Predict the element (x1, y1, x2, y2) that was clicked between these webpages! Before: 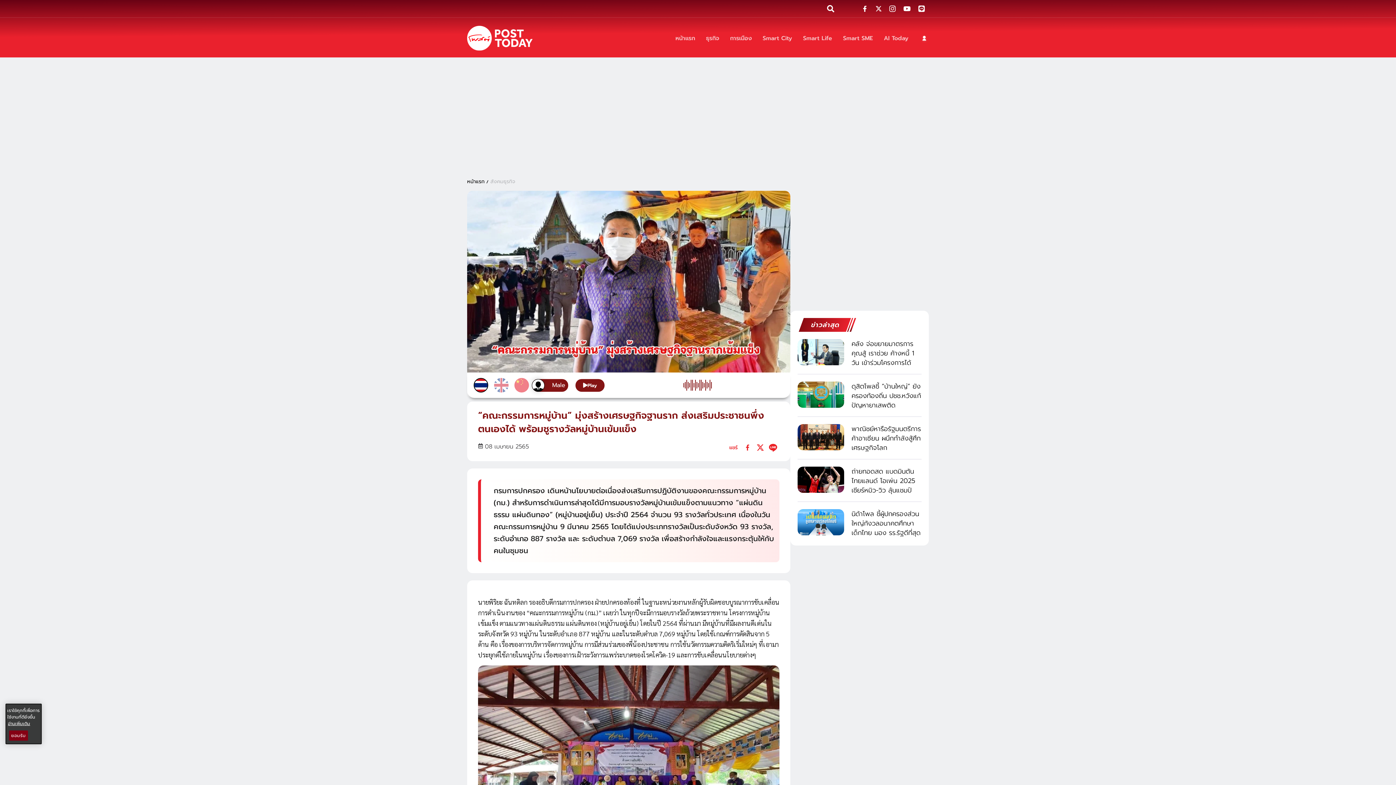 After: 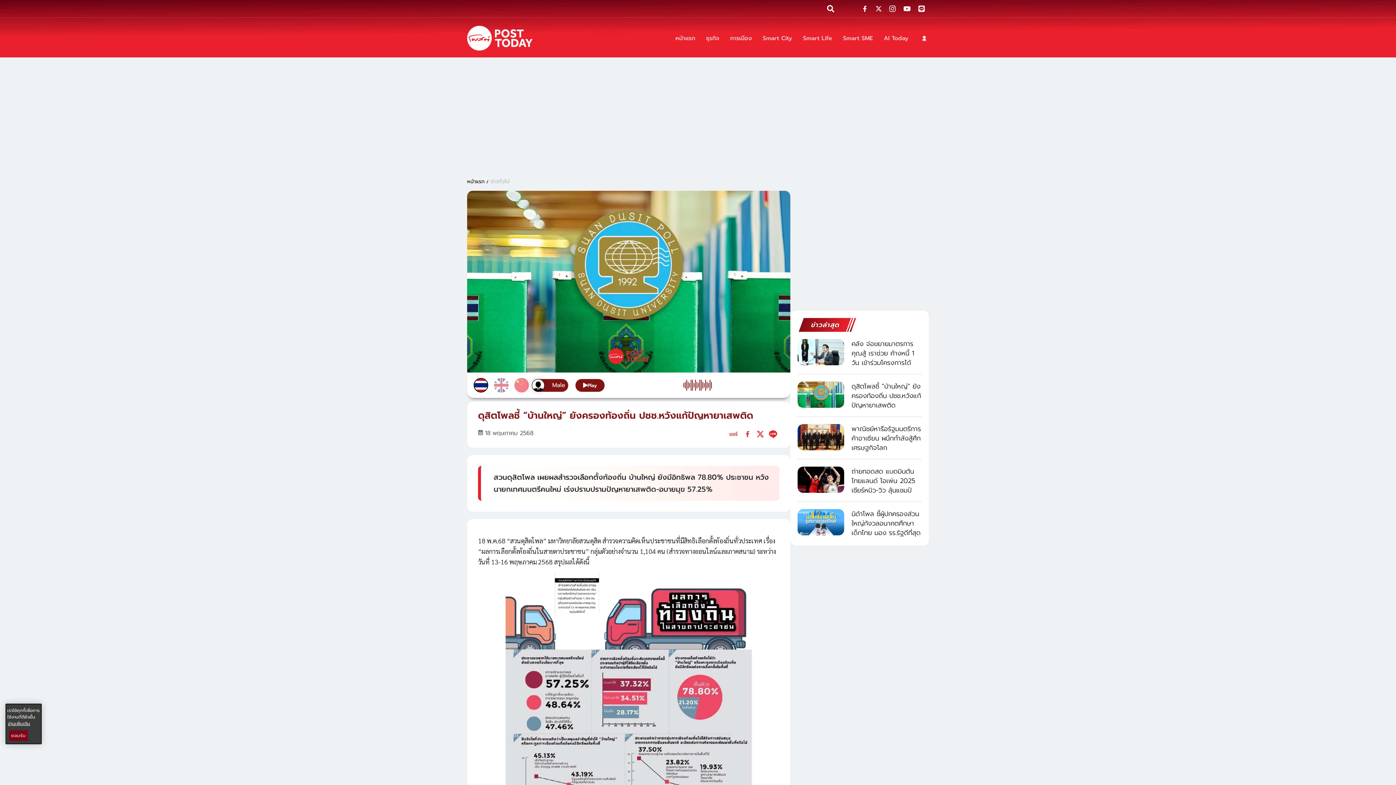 Action: bbox: (851, 381, 921, 410) label: ดุสิตโพลชี้ “บ้านใหญ่” ยังครองท้องถิ่น ปชช.หวังแก้ปัญหายาเสพติด